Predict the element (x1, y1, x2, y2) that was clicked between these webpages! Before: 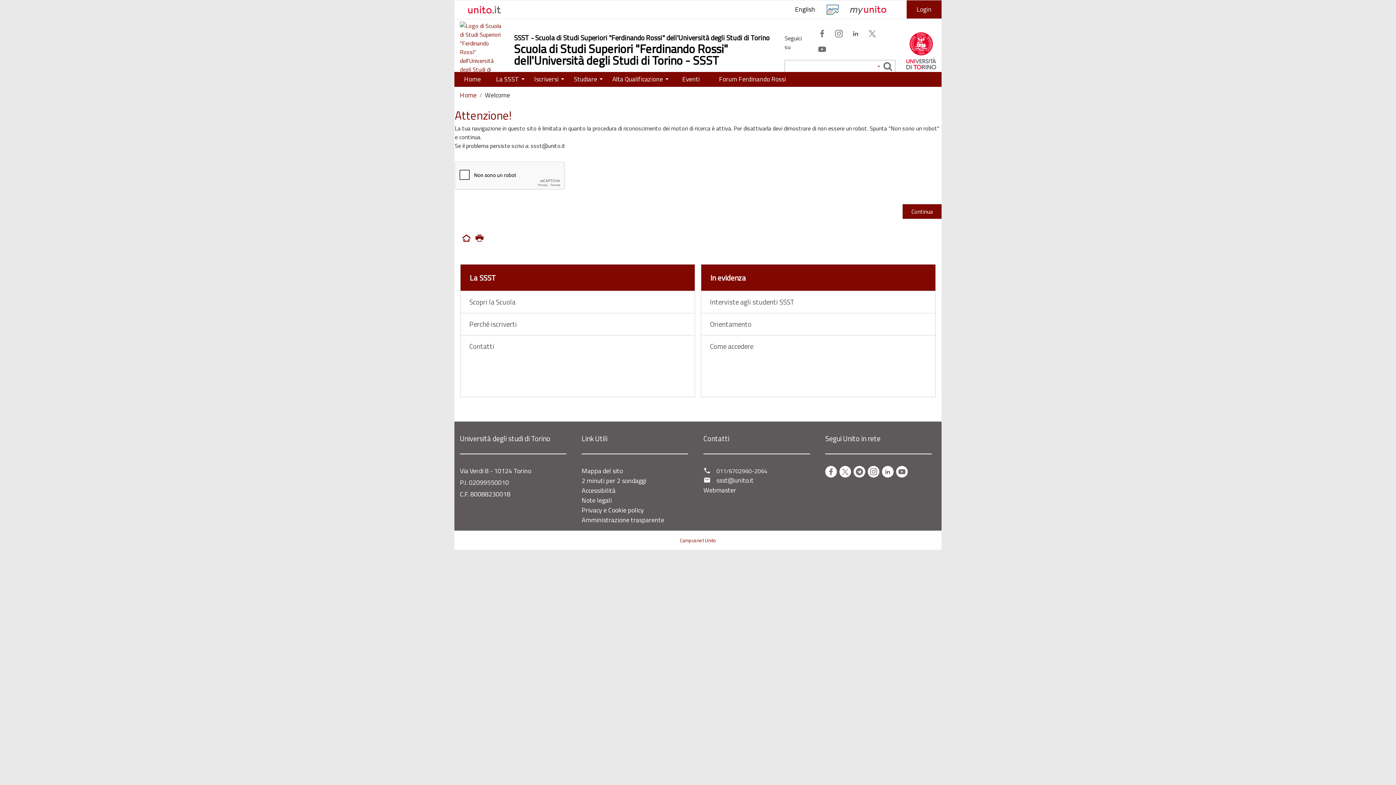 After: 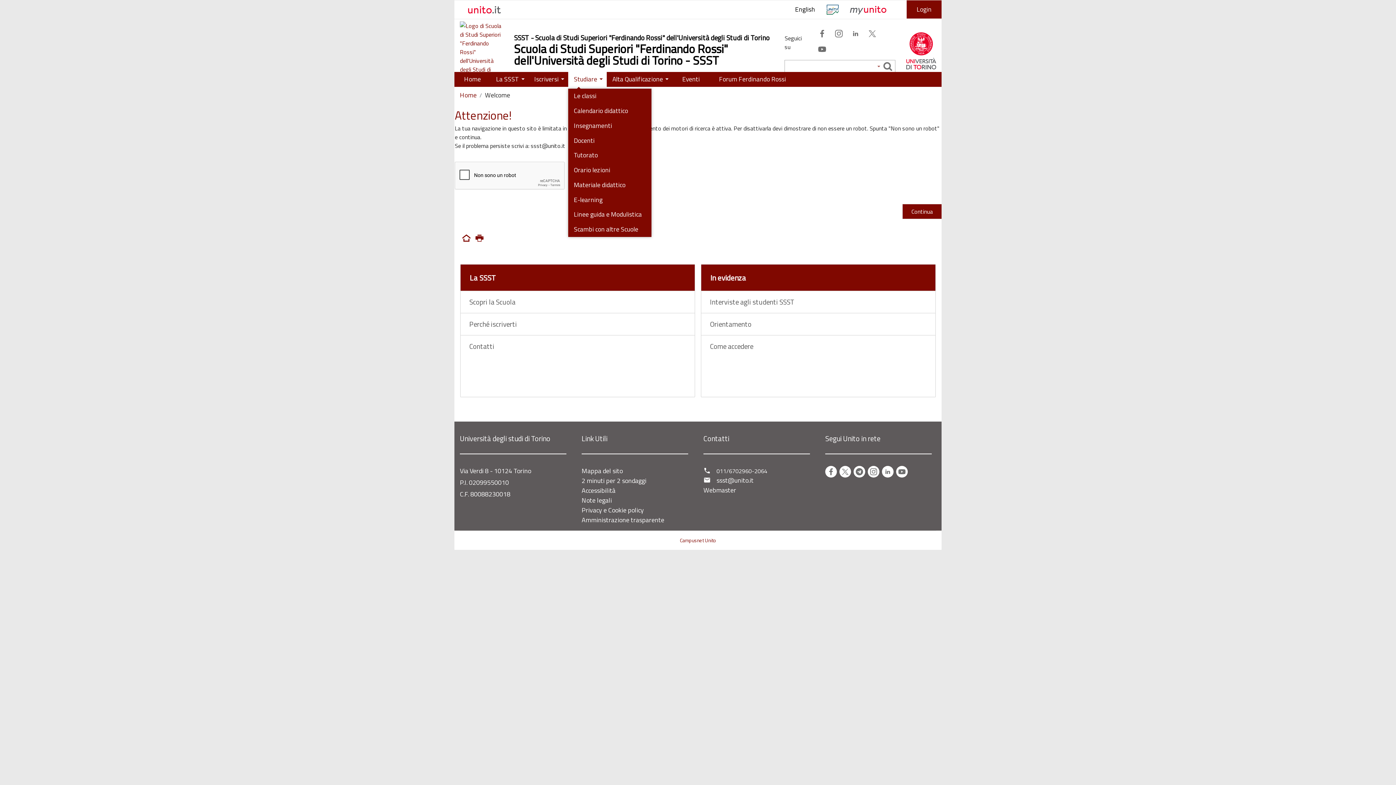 Action: label: Studiare bbox: (568, 72, 606, 86)